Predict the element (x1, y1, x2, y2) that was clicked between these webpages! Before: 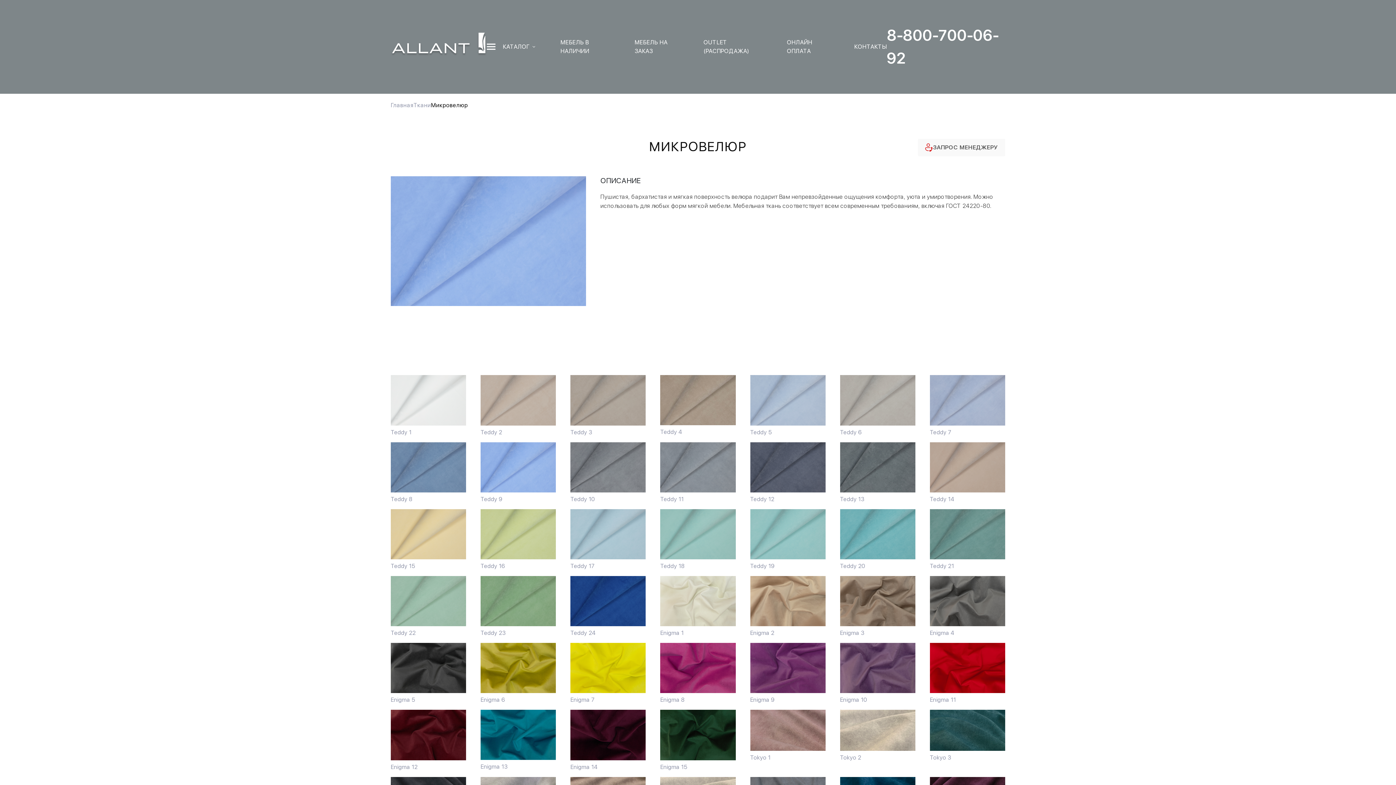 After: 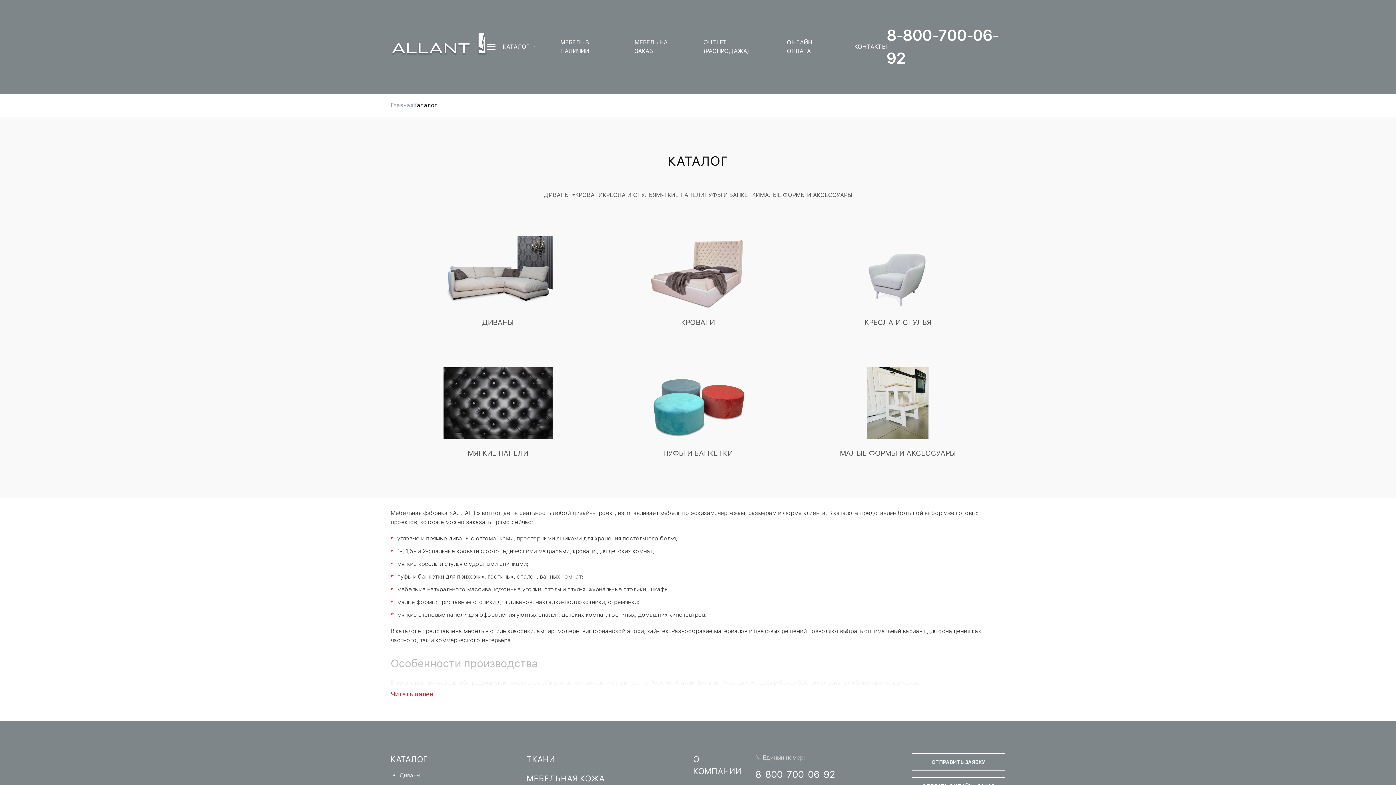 Action: bbox: (503, 43, 529, 50) label: Каталог